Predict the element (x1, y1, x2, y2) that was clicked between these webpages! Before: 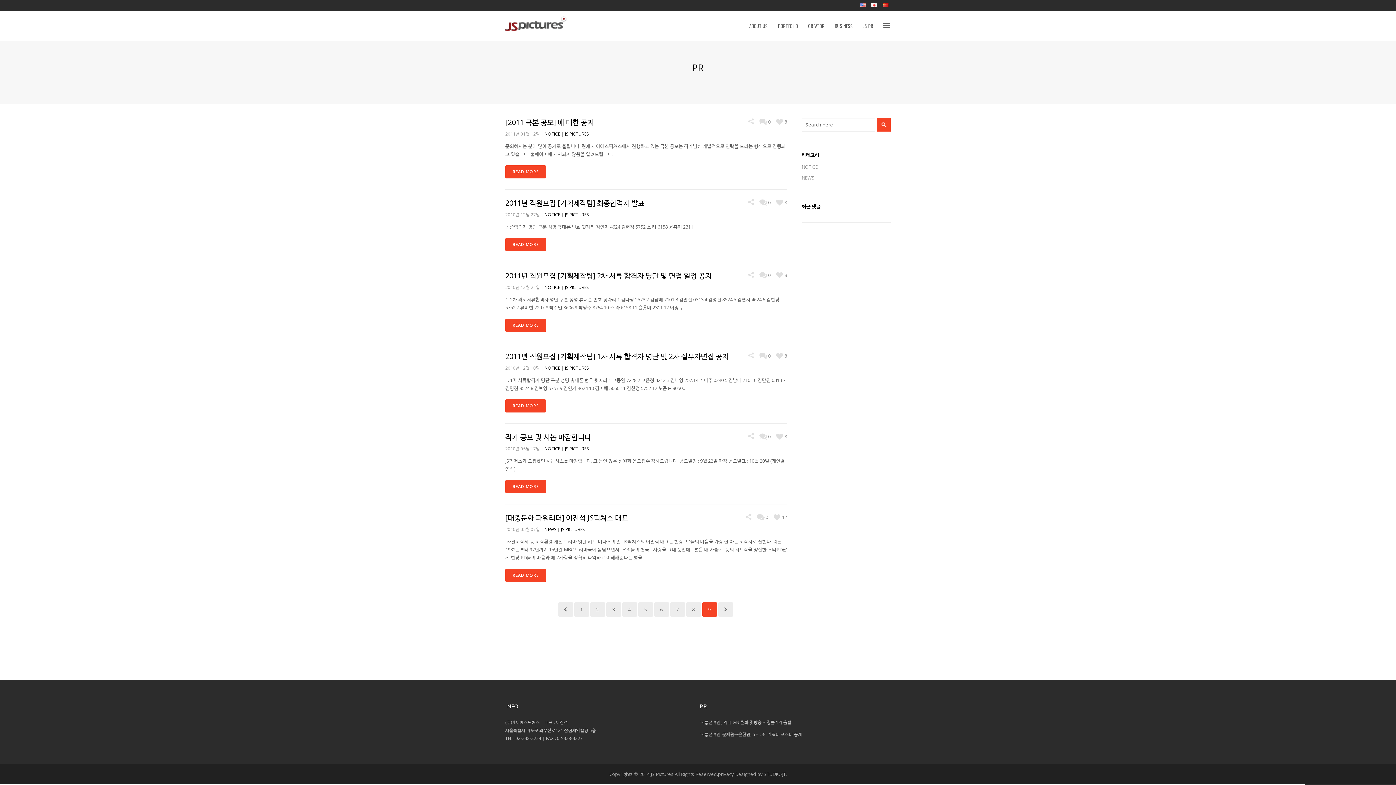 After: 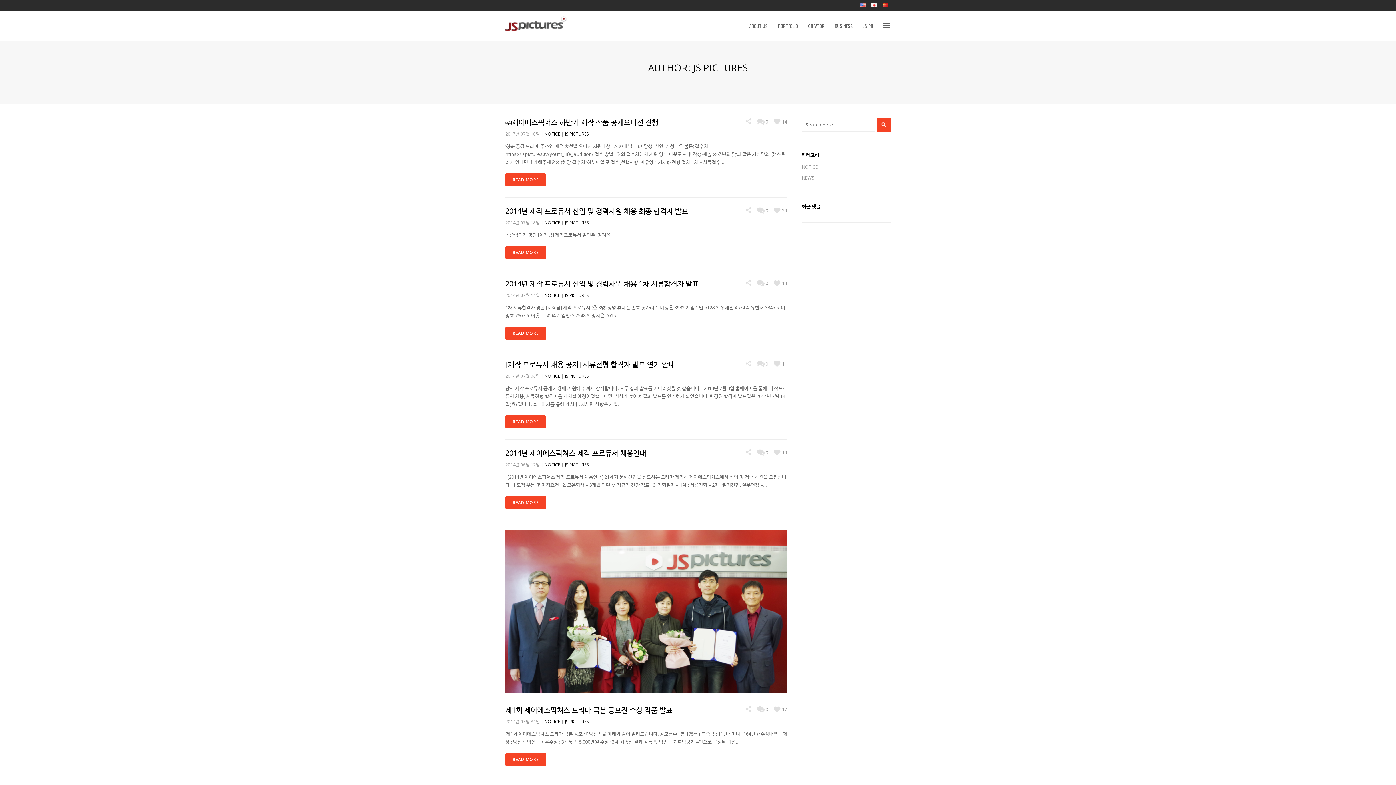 Action: label: JS PICTURES bbox: (565, 211, 588, 217)